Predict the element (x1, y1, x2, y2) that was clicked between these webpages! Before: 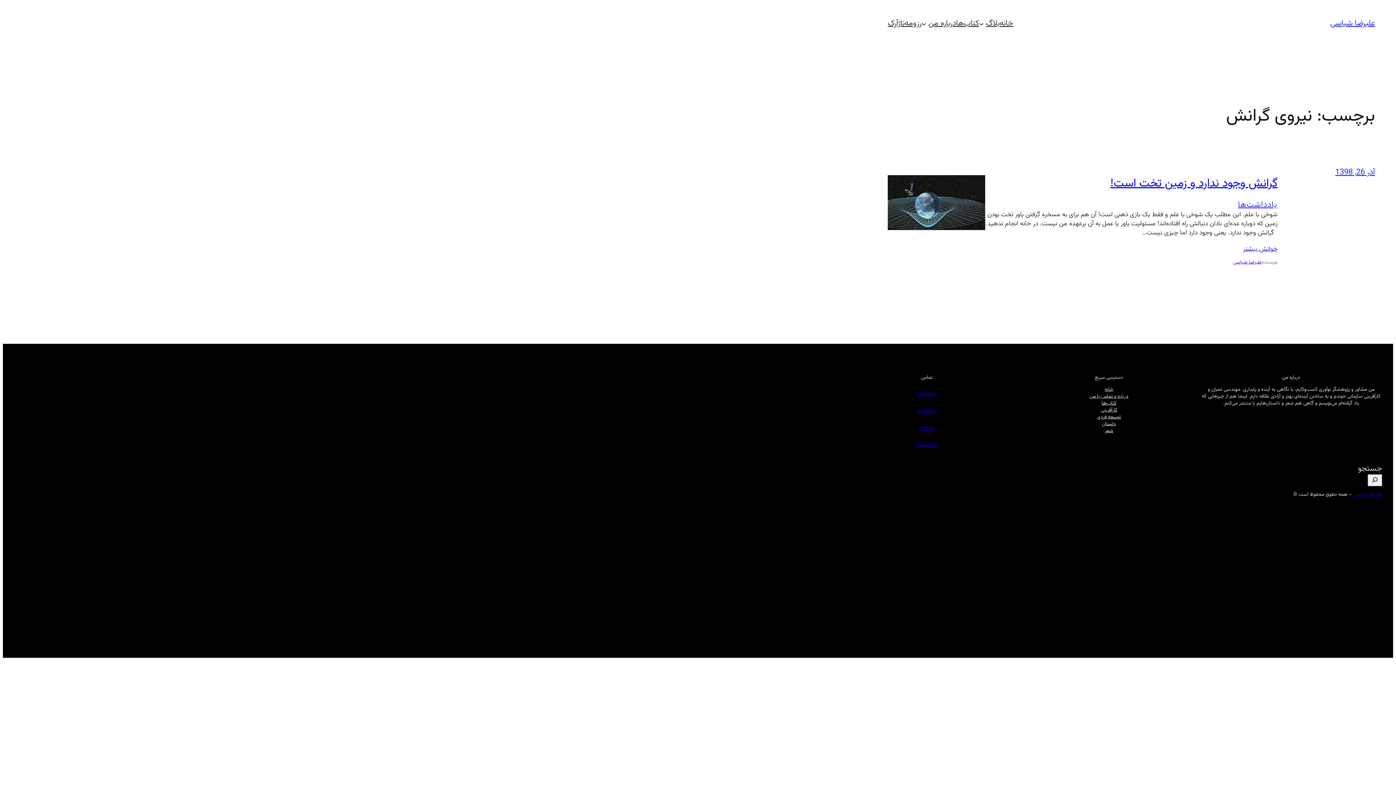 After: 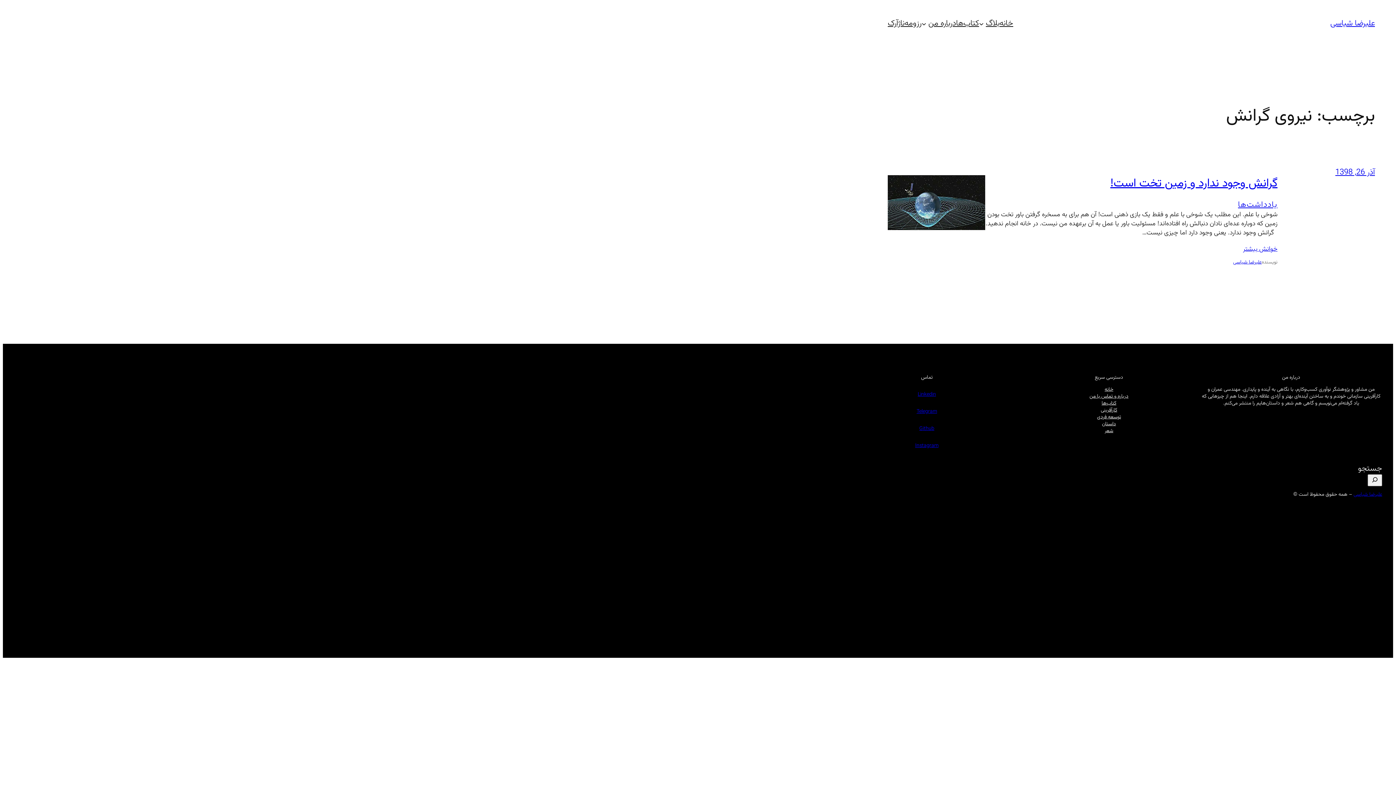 Action: label: ناژآرک bbox: (888, 18, 904, 29)